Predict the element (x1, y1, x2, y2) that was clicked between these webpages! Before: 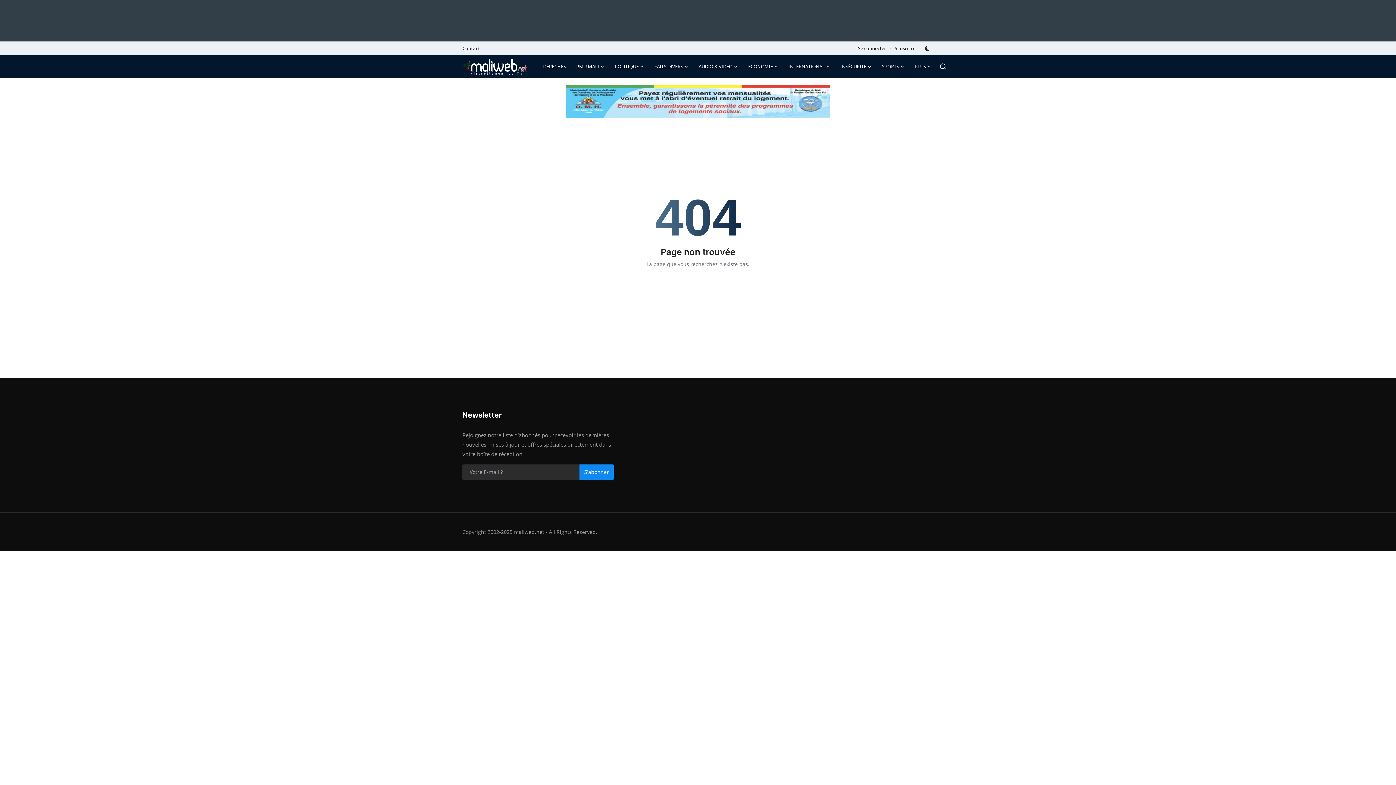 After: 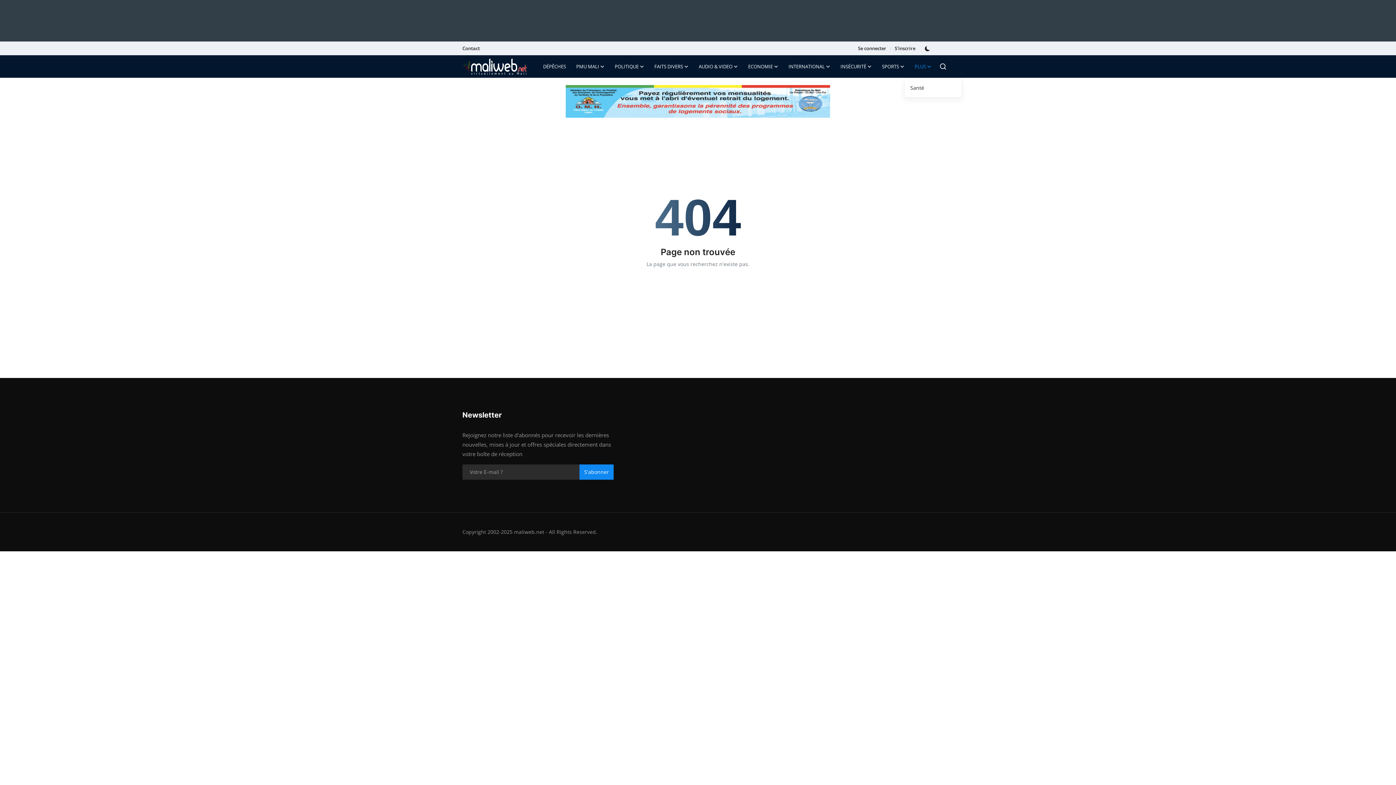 Action: label: PLUS bbox: (909, 55, 936, 77)